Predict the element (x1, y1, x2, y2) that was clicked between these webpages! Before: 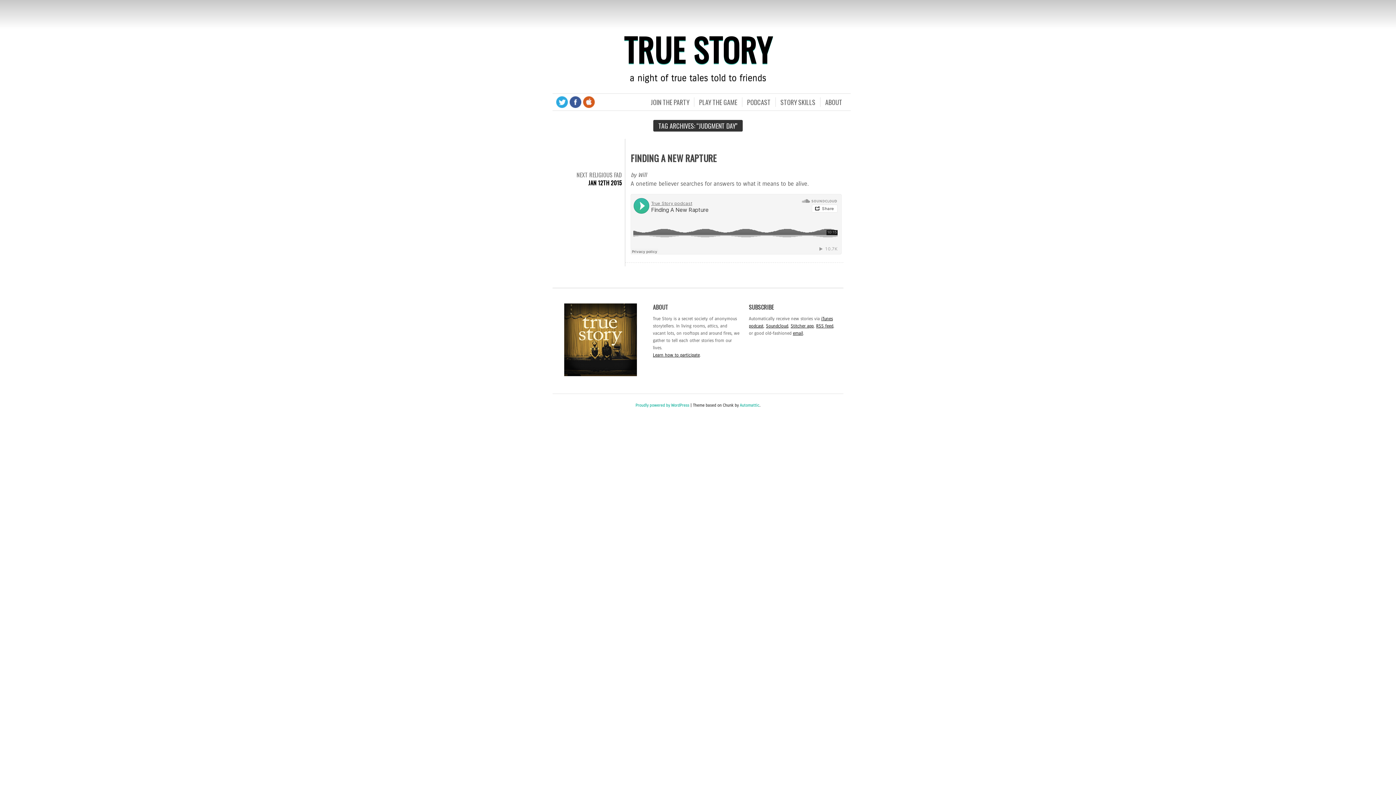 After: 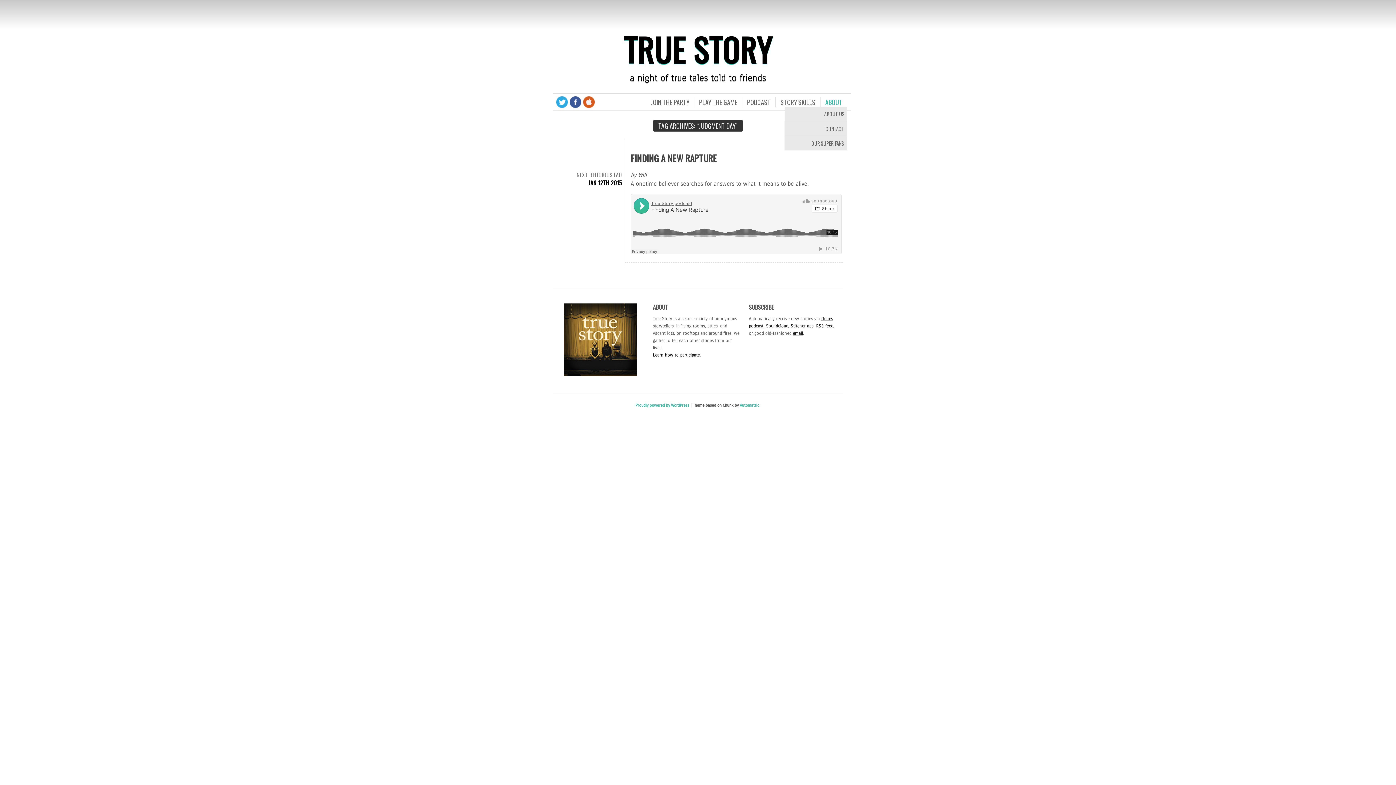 Action: label: ABOUT bbox: (825, 93, 842, 110)